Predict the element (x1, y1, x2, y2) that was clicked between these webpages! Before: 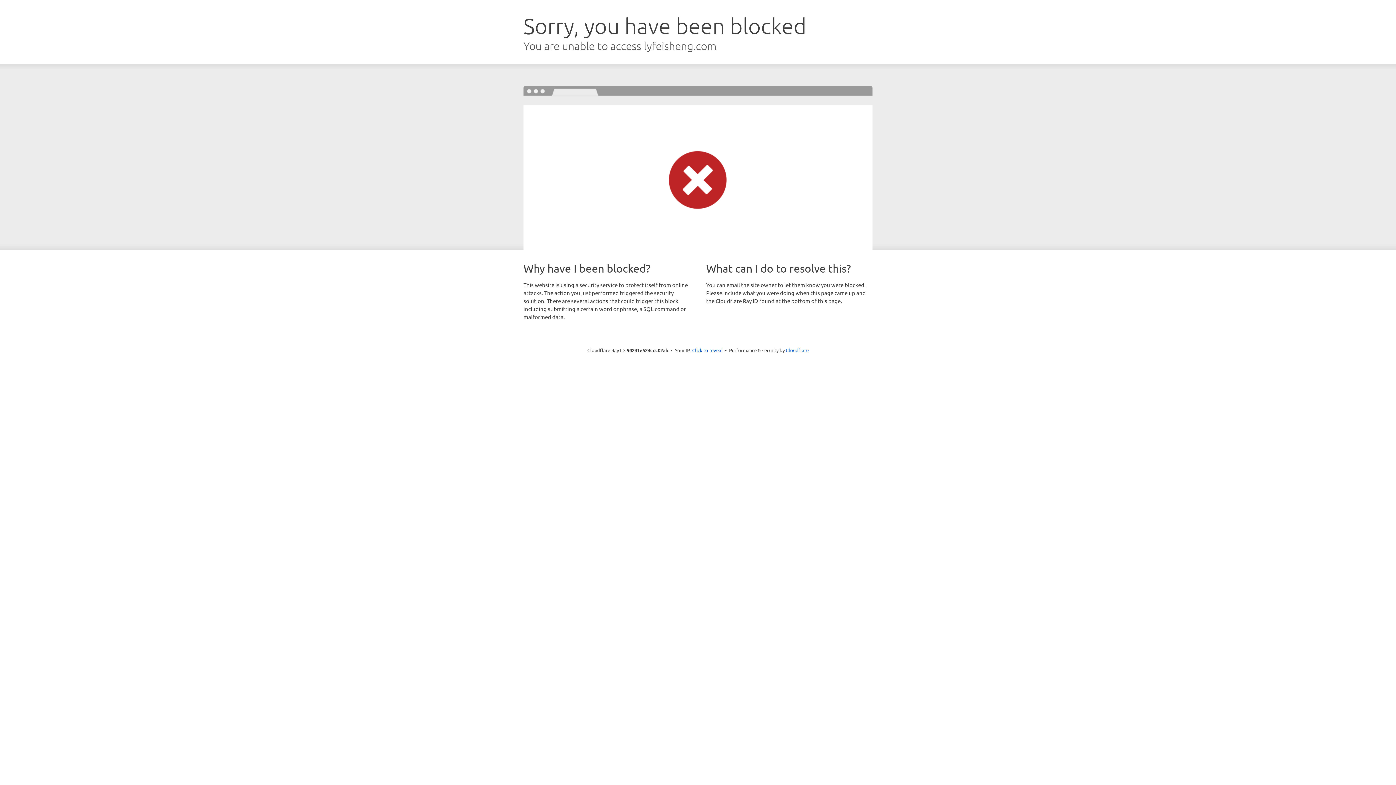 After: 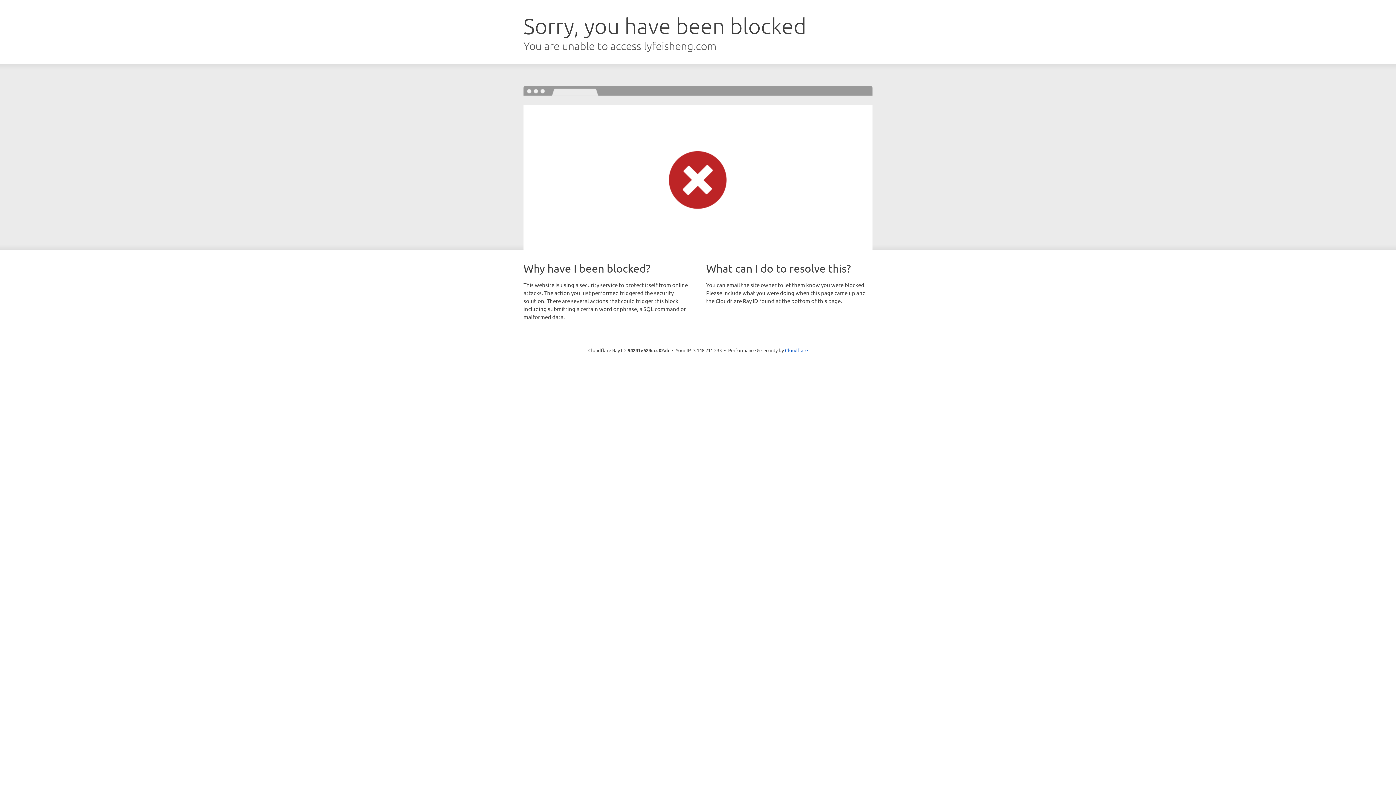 Action: label: Click to reveal bbox: (692, 346, 722, 353)